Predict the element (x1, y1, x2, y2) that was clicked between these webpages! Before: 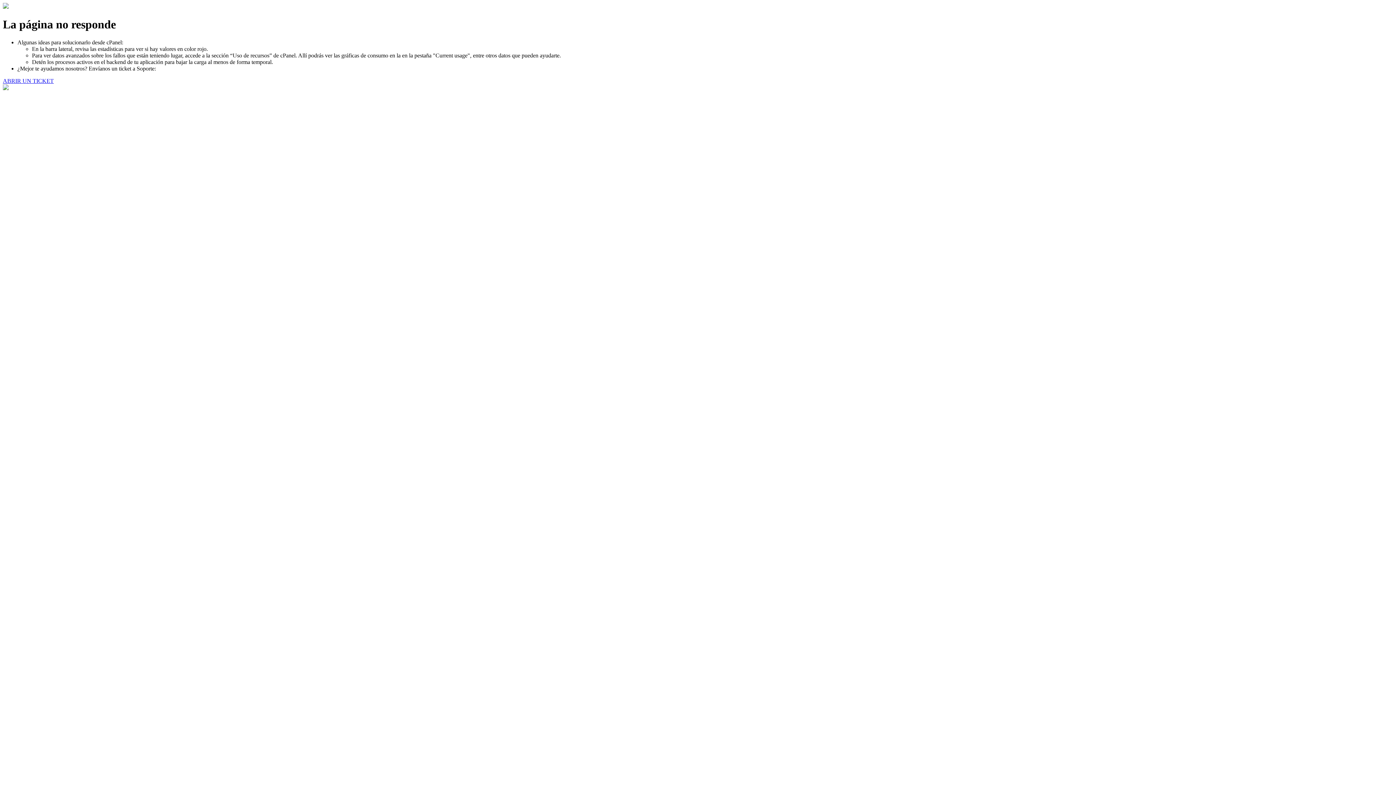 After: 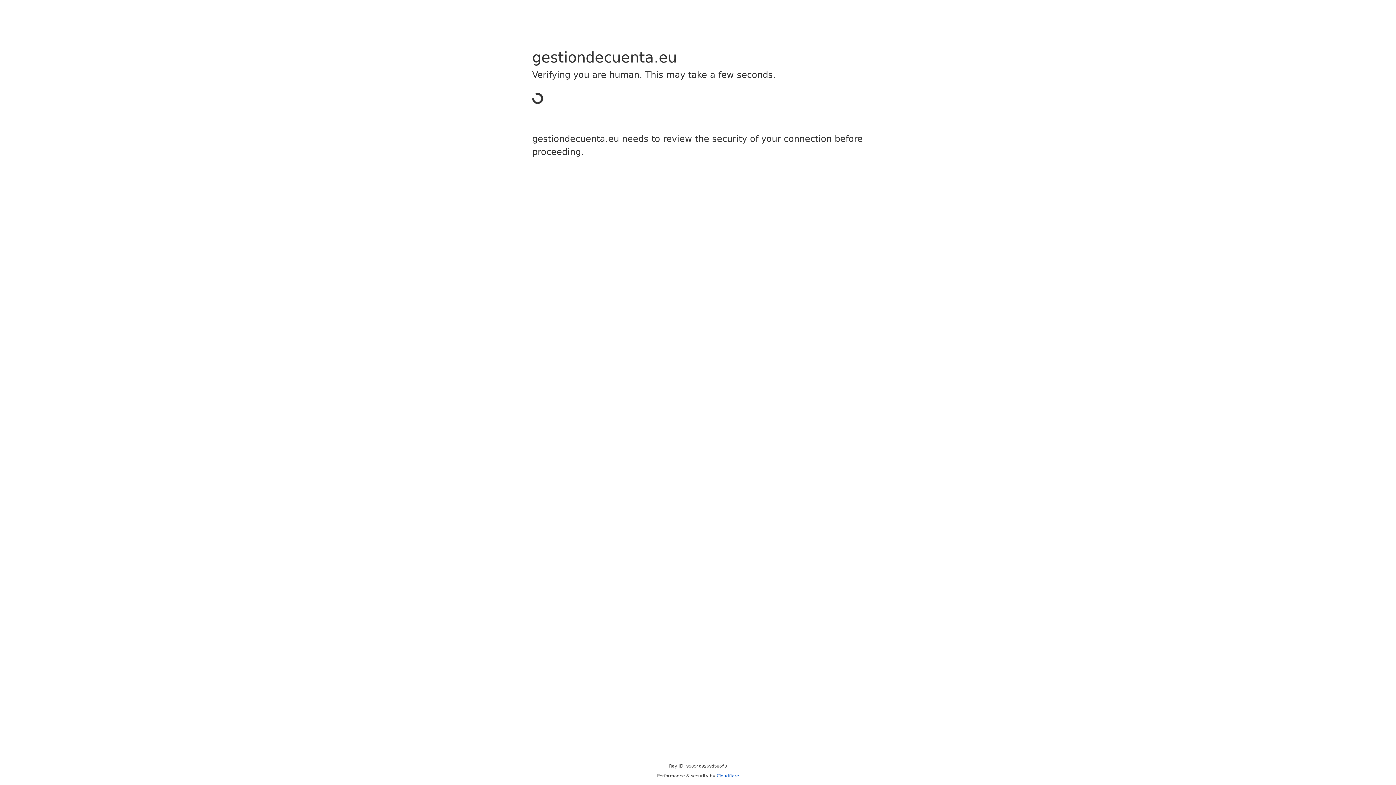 Action: label: ABRIR UN TICKET bbox: (2, 77, 53, 83)